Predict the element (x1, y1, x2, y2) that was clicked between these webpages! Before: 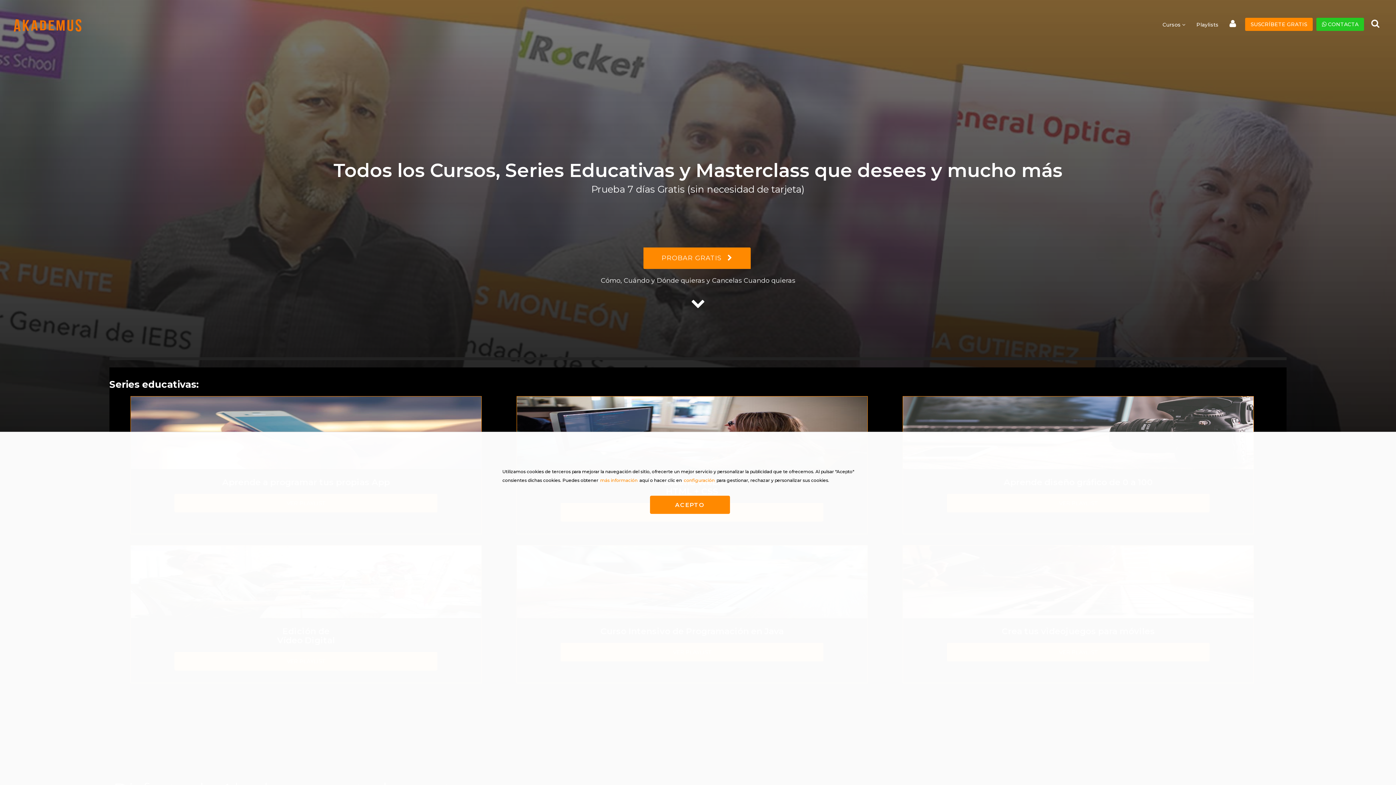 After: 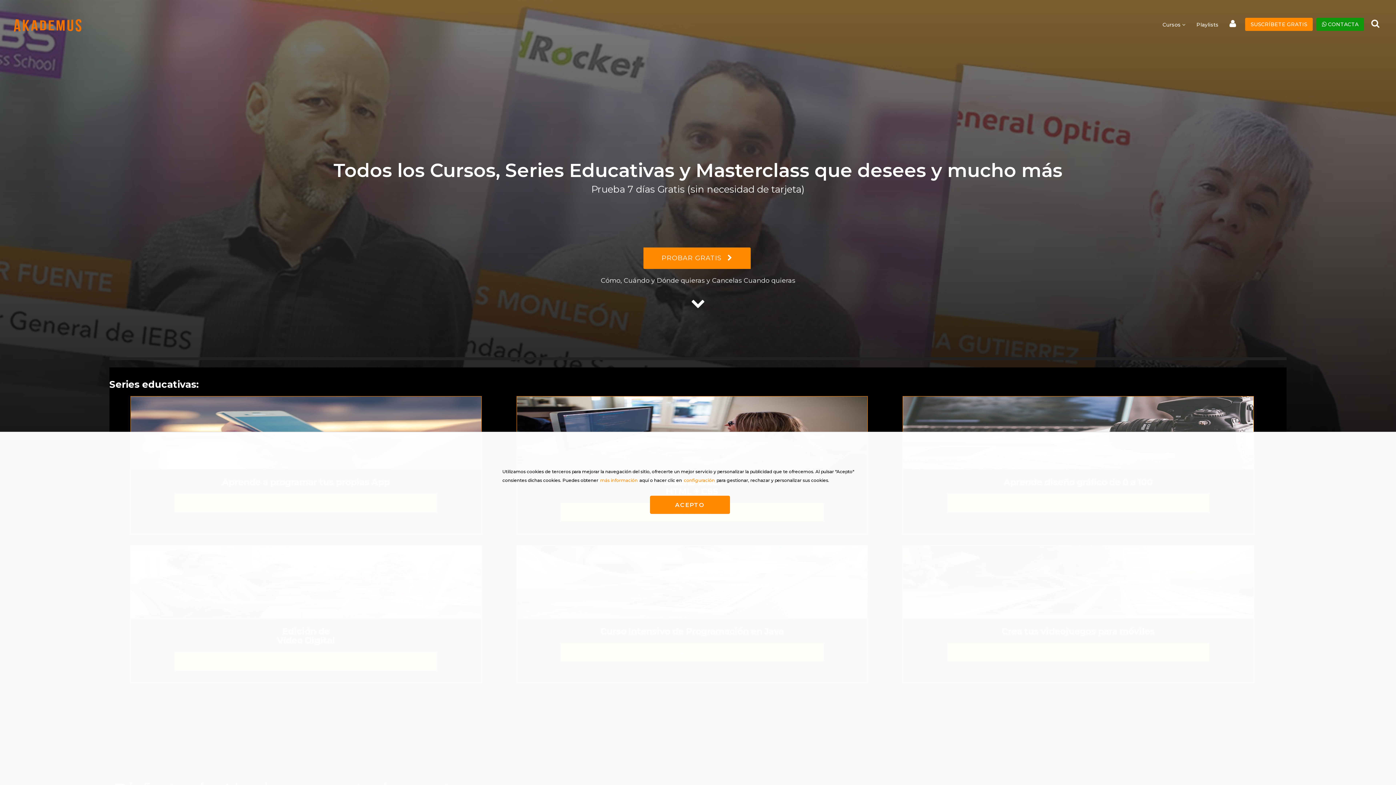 Action: bbox: (1316, 17, 1364, 30) label:  CONTACTA